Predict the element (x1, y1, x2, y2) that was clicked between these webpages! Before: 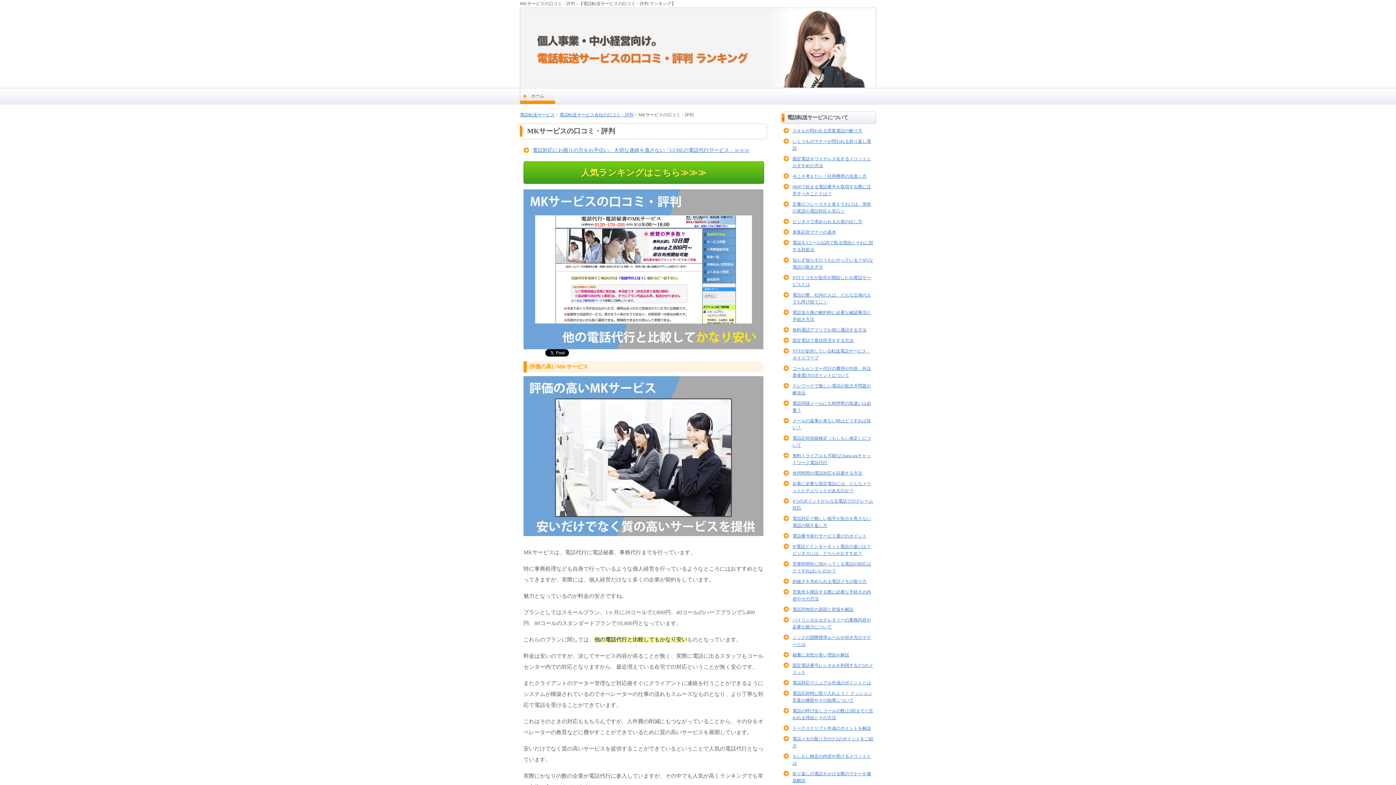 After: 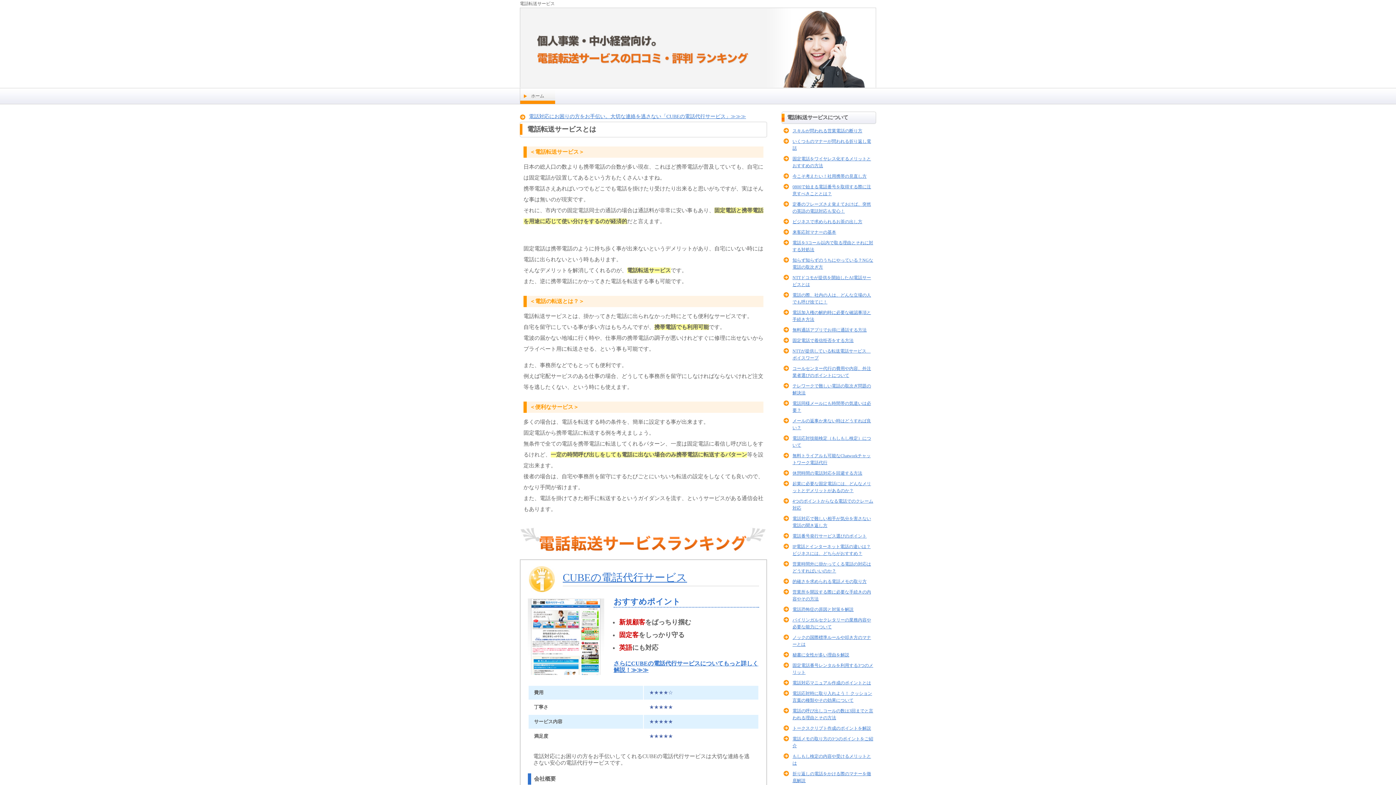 Action: label: ホーム bbox: (520, 88, 555, 104)